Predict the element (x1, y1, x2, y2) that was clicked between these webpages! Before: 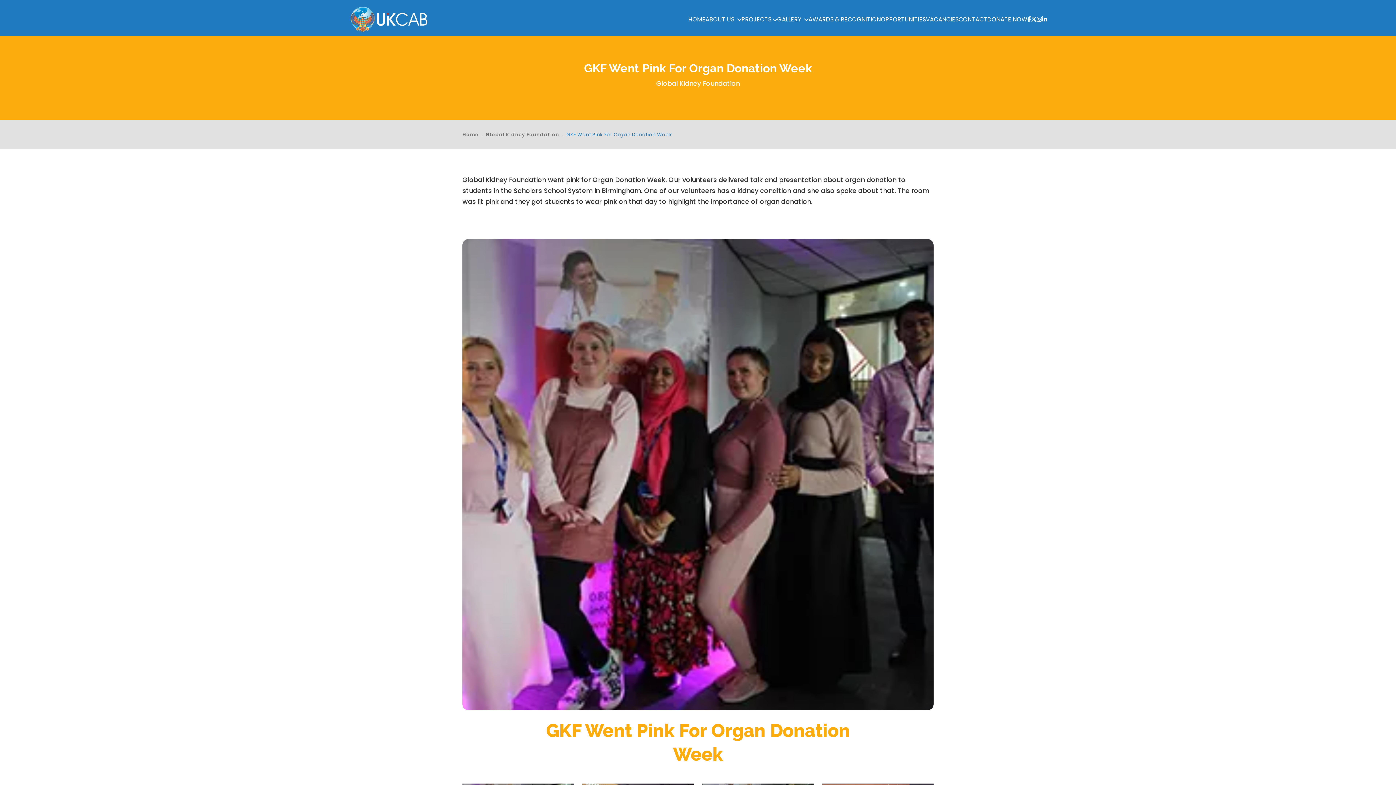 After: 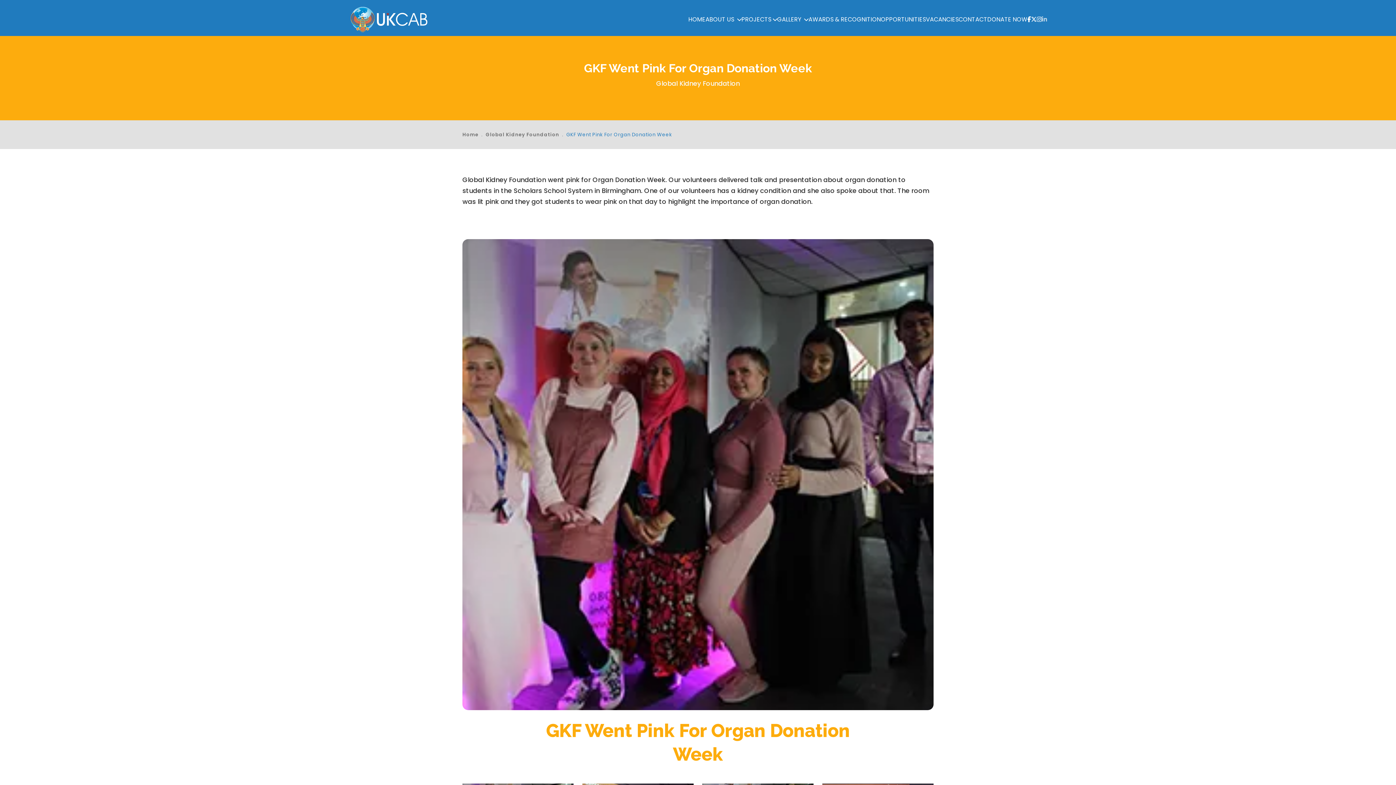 Action: bbox: (1042, 15, 1047, 23)